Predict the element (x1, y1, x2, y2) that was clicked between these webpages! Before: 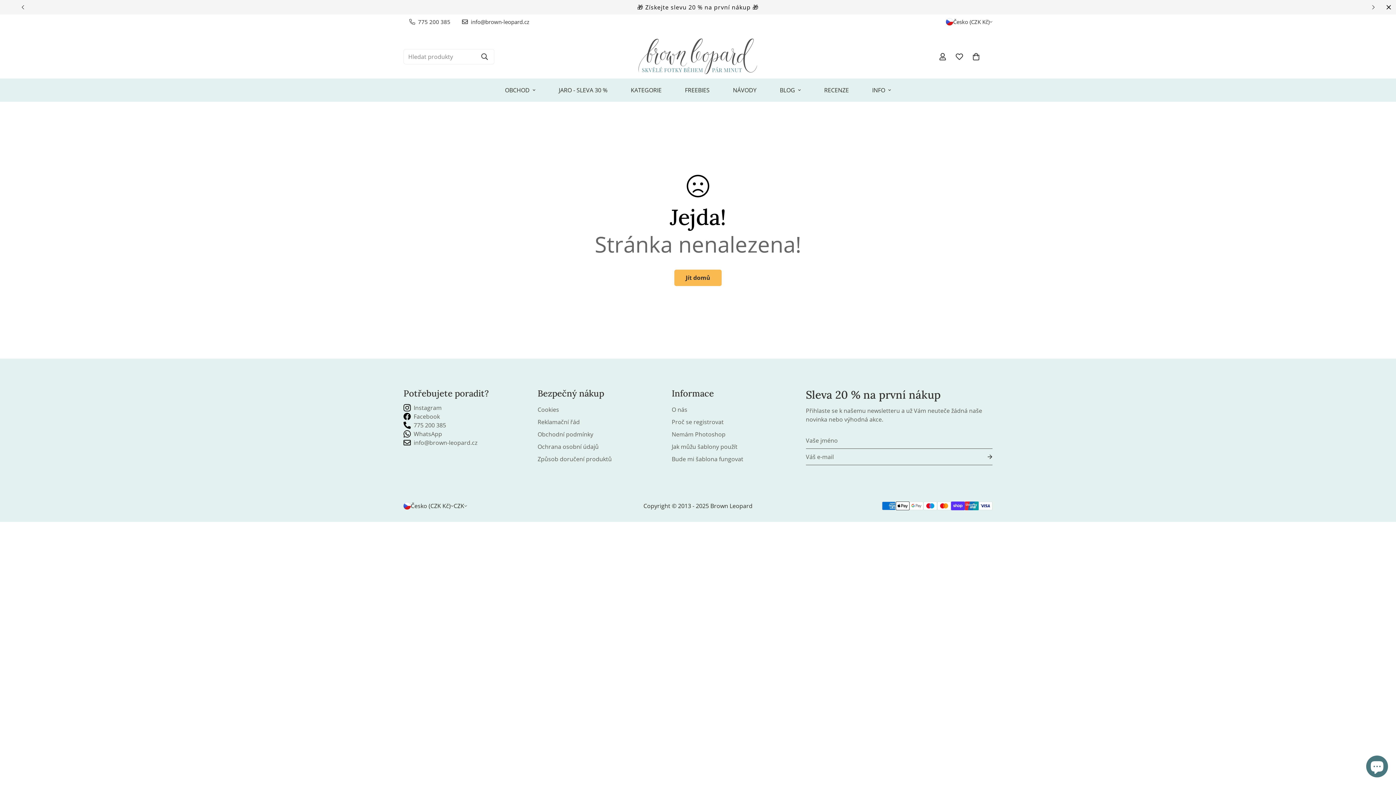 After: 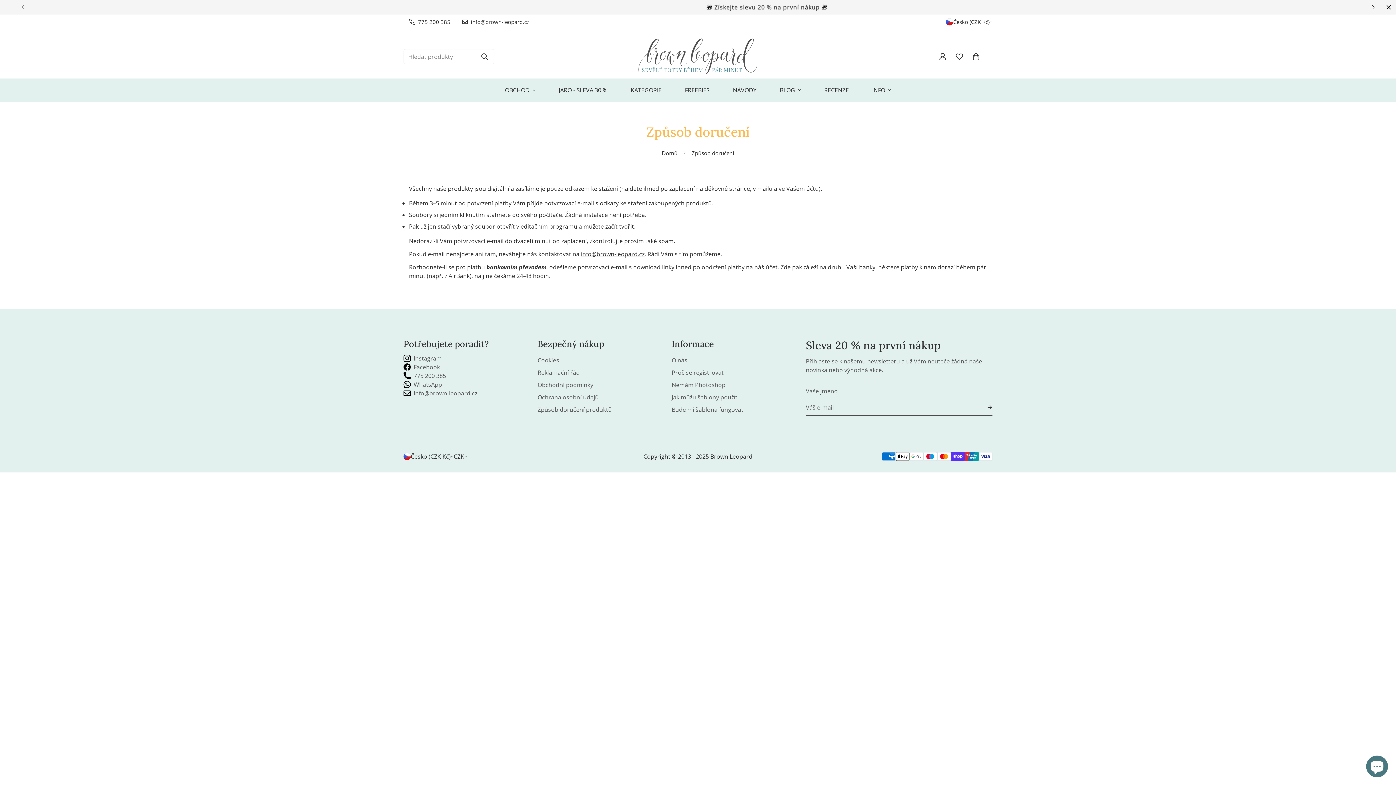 Action: label: Způsob doručení produktů bbox: (537, 455, 611, 463)